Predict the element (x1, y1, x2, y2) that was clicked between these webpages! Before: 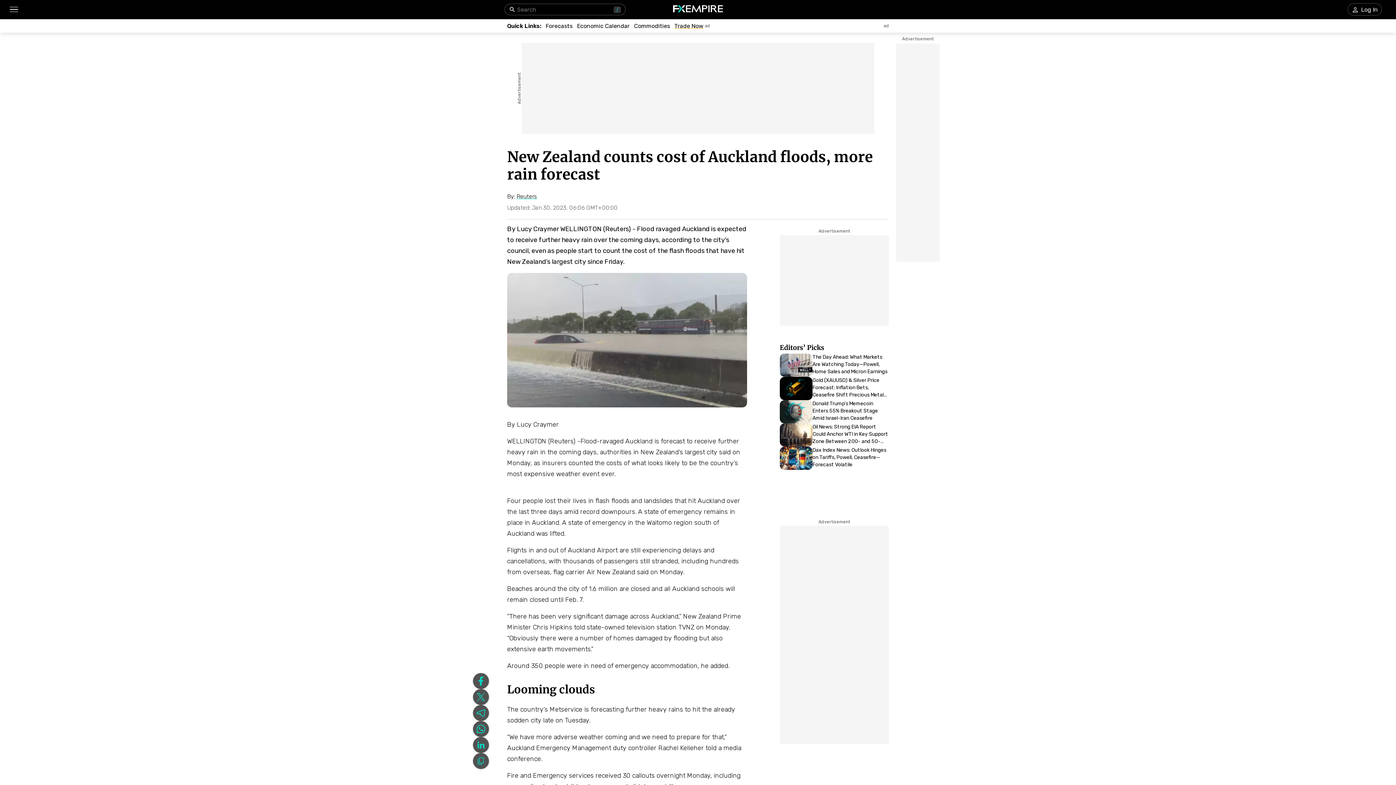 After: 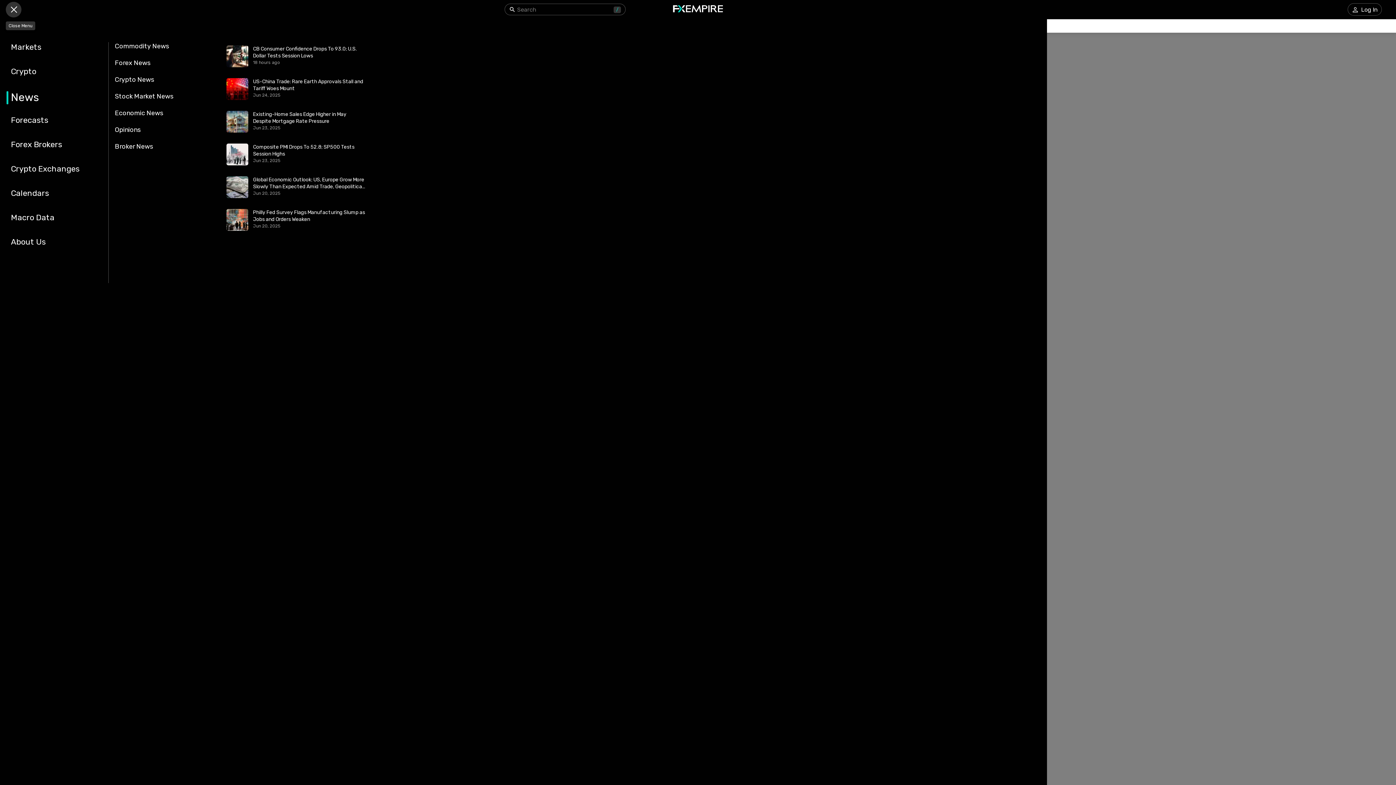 Action: label: Open Menu bbox: (5, 1, 21, 17)